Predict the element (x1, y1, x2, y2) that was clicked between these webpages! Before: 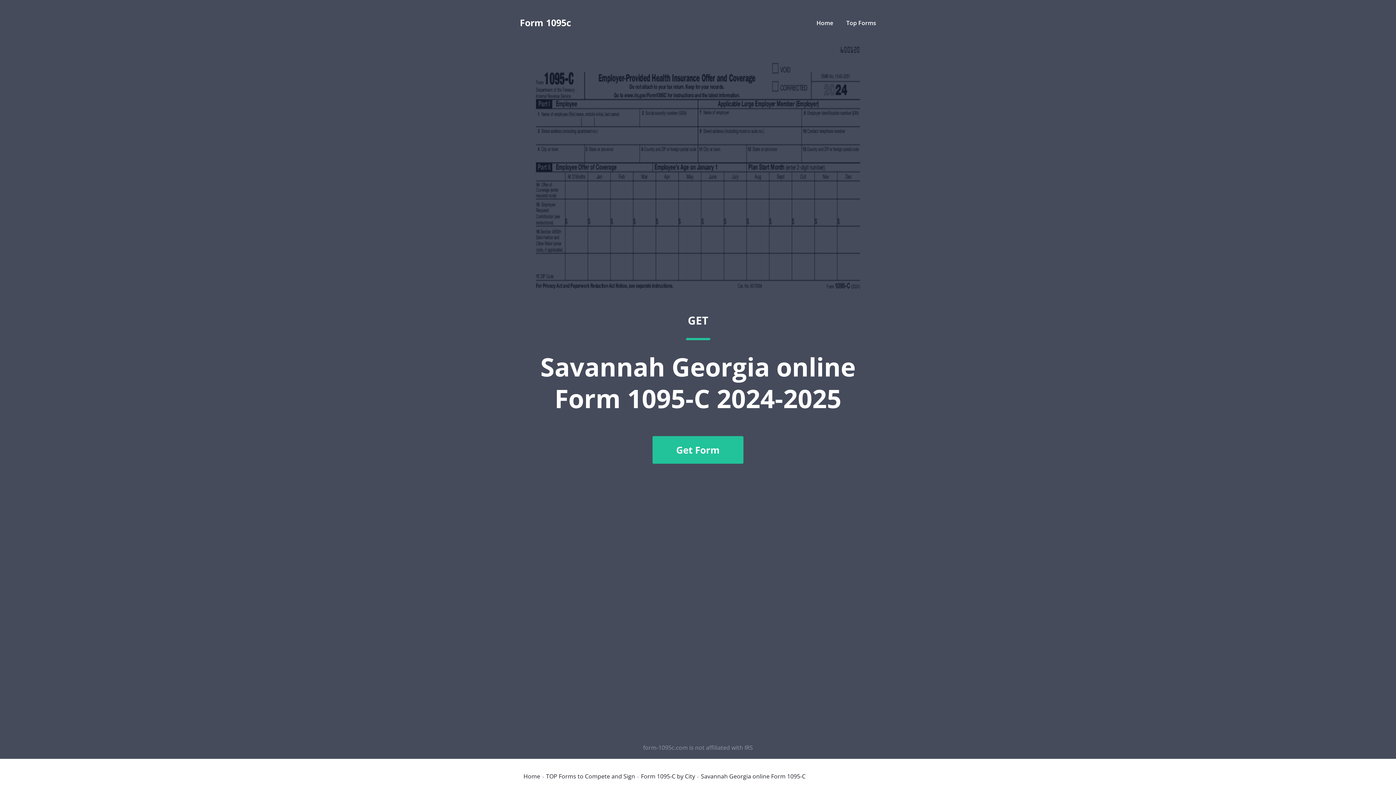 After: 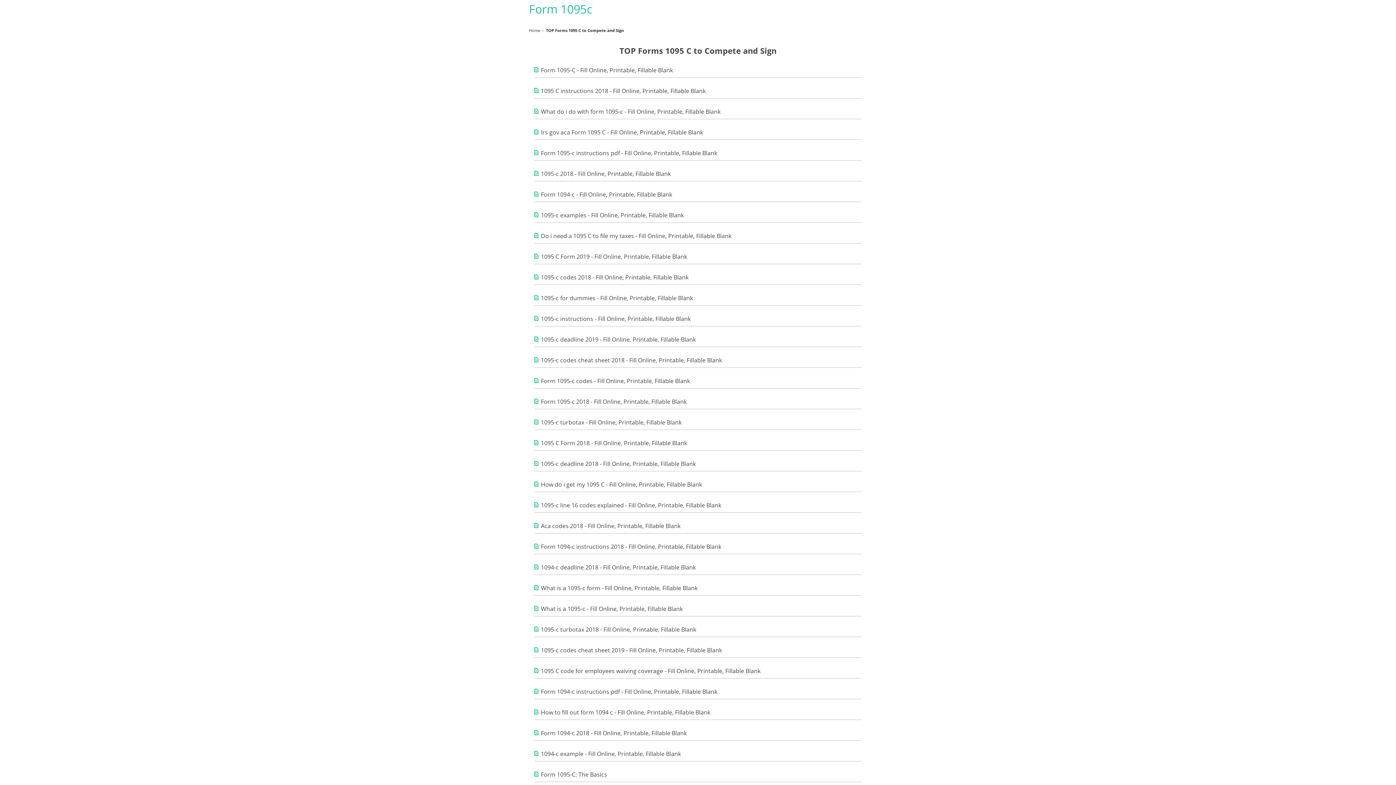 Action: bbox: (846, 18, 876, 26) label: Top Forms